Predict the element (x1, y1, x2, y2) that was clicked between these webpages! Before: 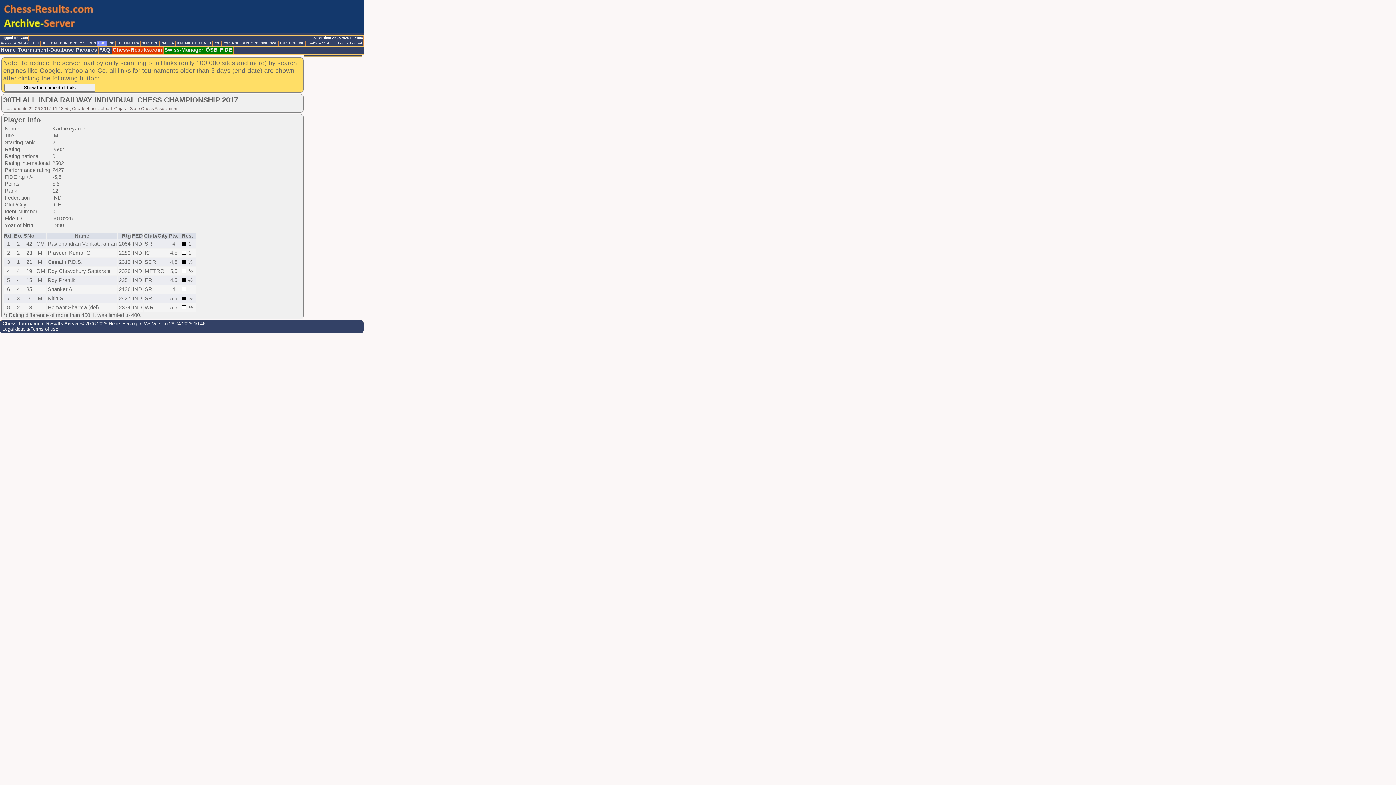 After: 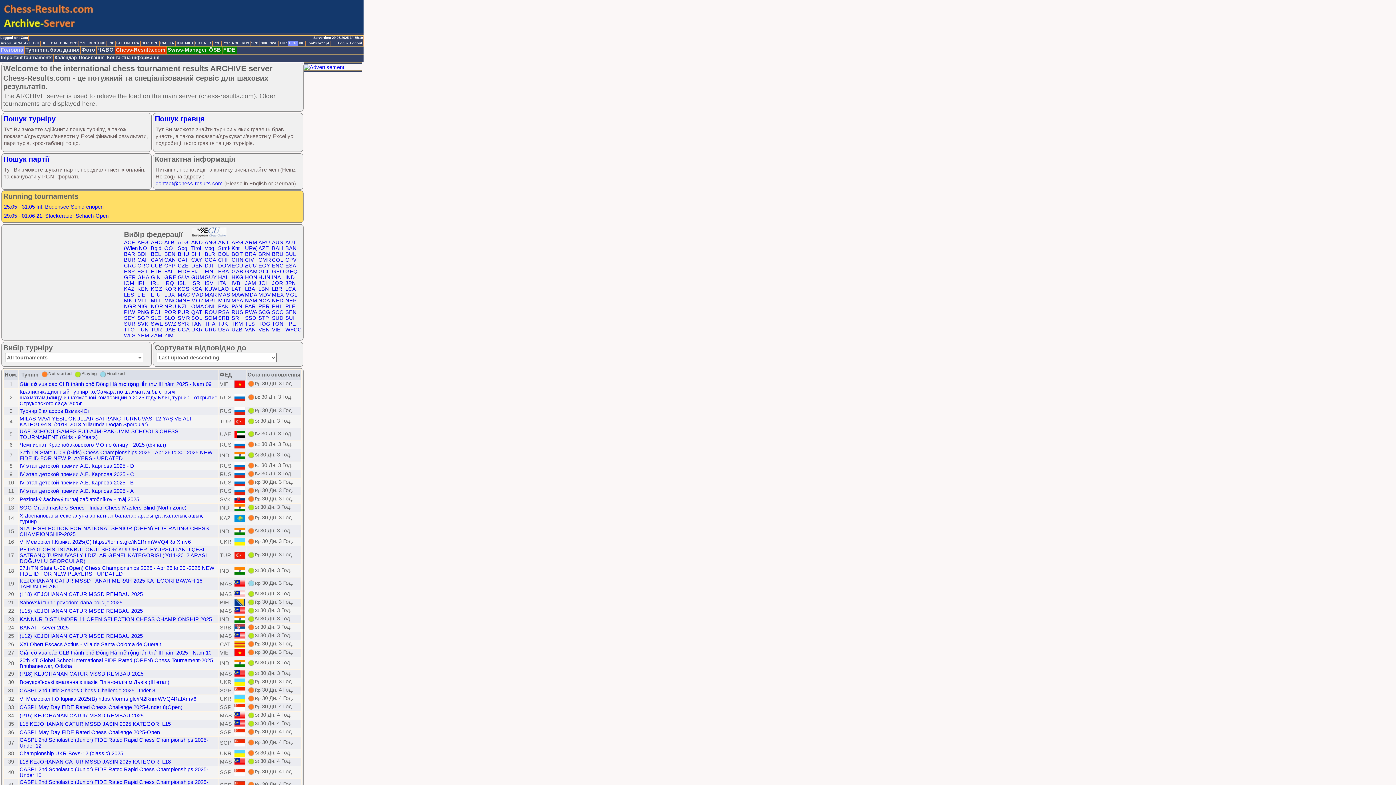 Action: label: UKR bbox: (288, 41, 298, 46)